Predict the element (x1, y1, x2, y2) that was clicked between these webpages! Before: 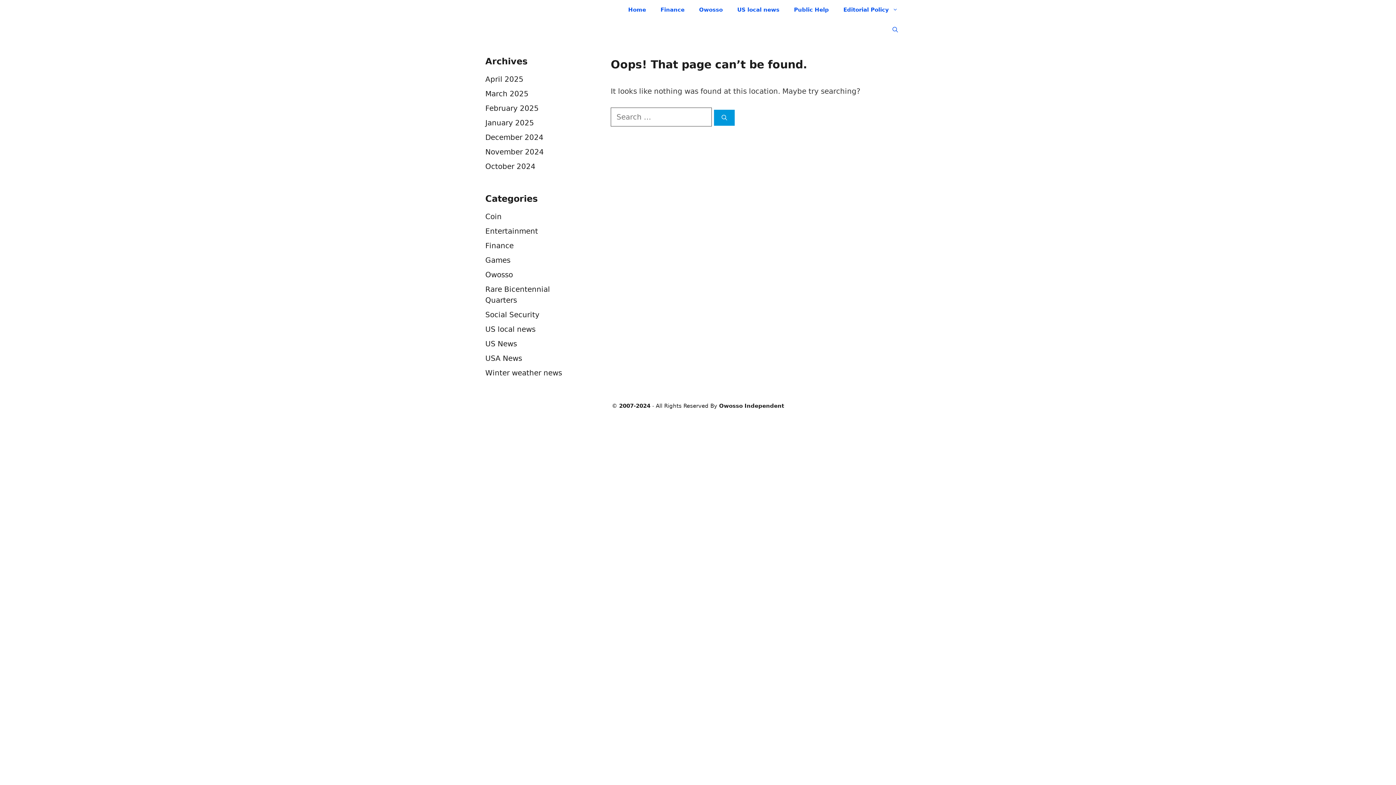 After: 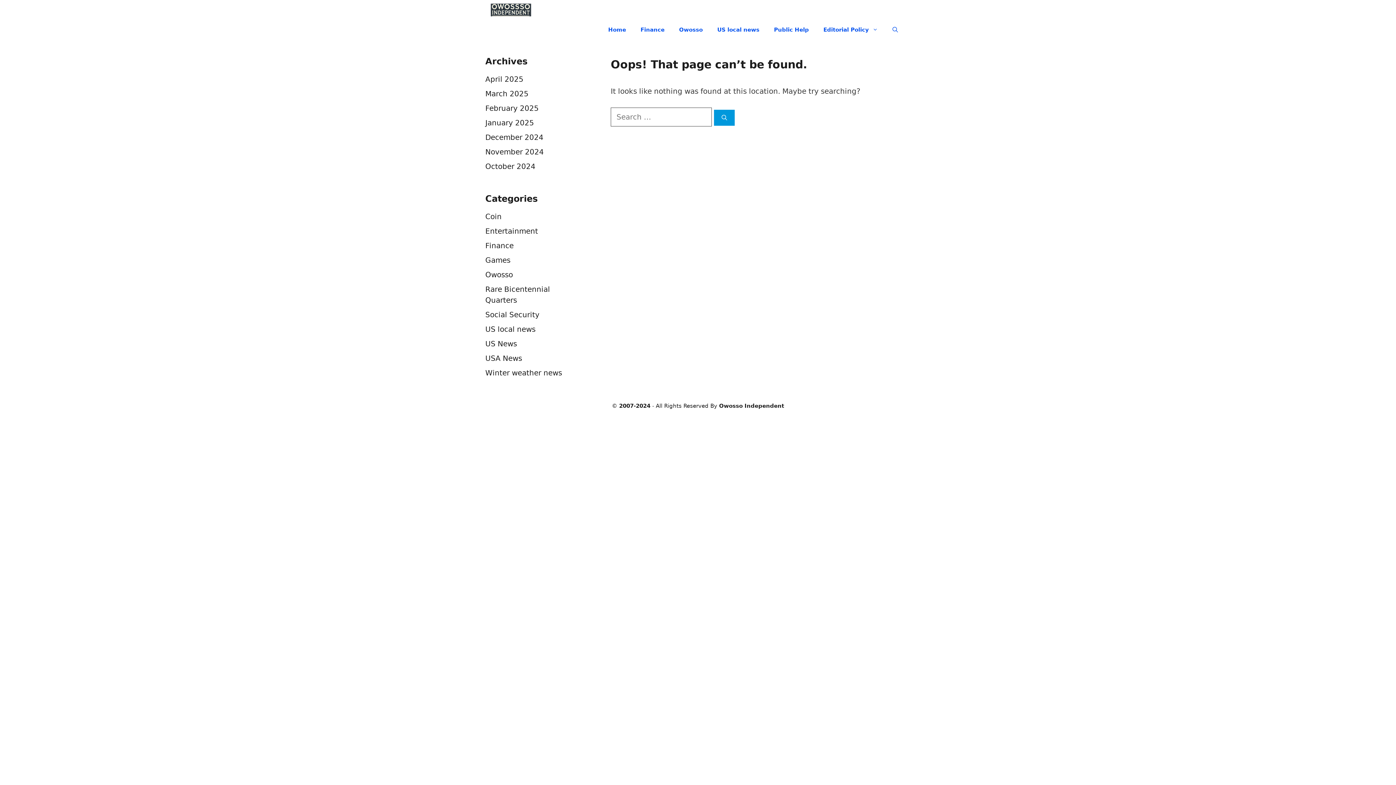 Action: bbox: (885, 20, 905, 40) label: Open search